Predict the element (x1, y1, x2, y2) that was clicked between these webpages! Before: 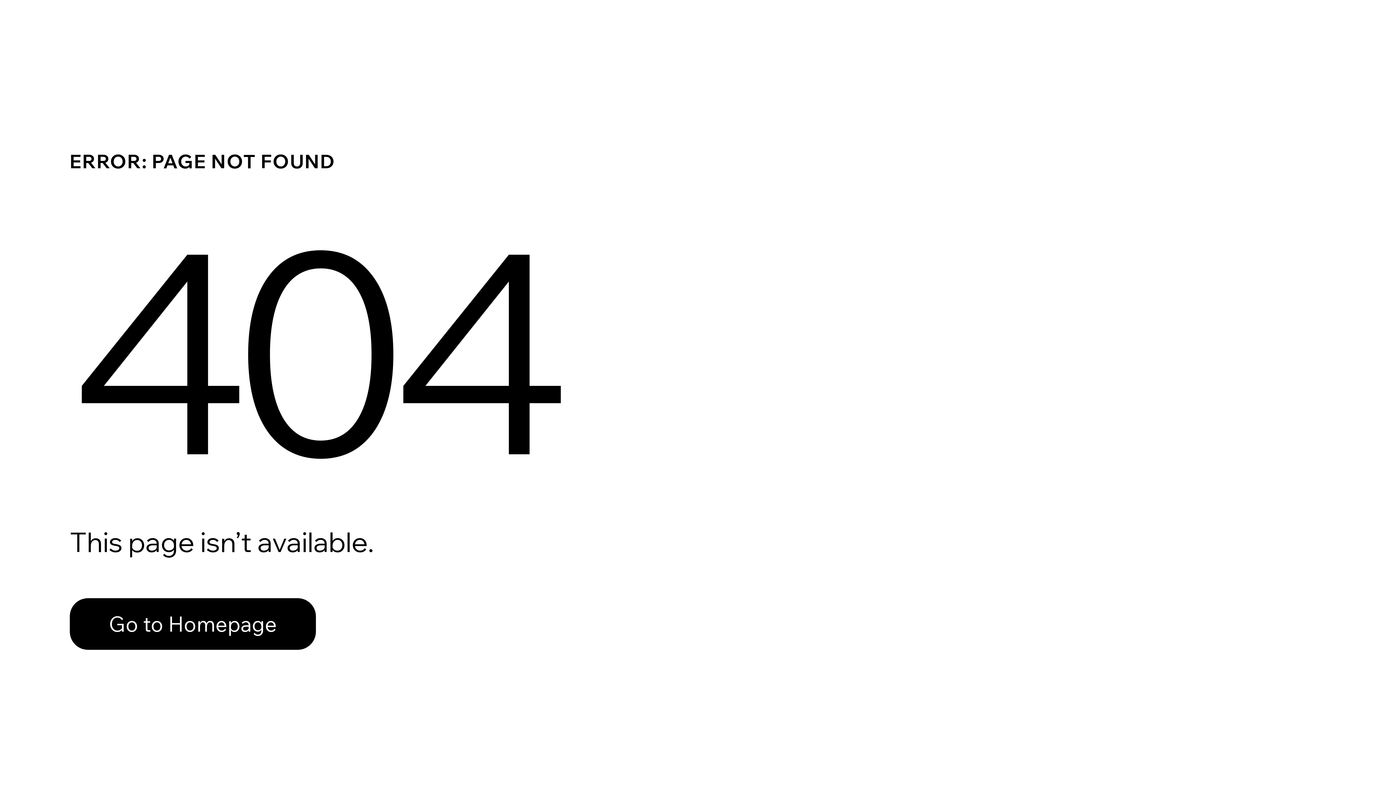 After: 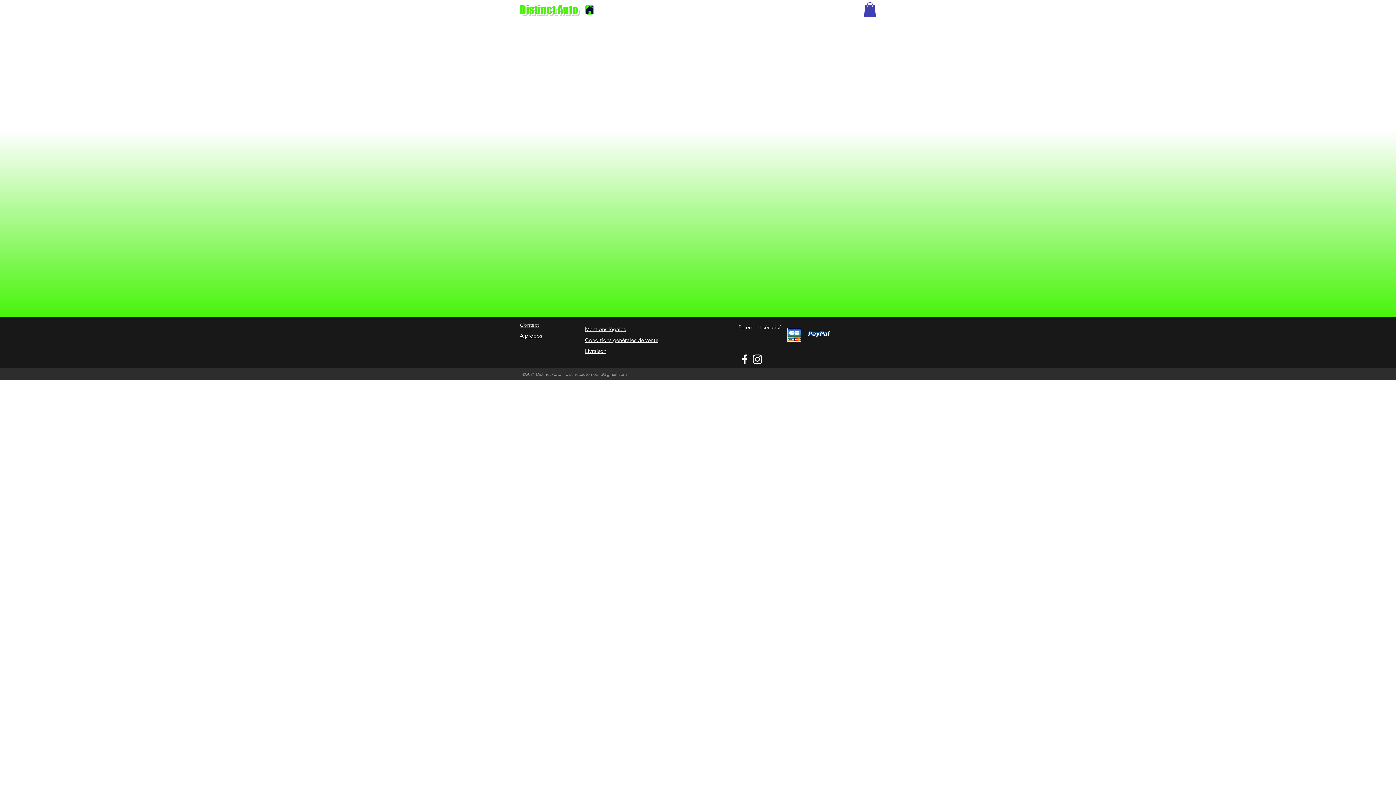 Action: bbox: (69, 598, 316, 650) label: Go to Homepage